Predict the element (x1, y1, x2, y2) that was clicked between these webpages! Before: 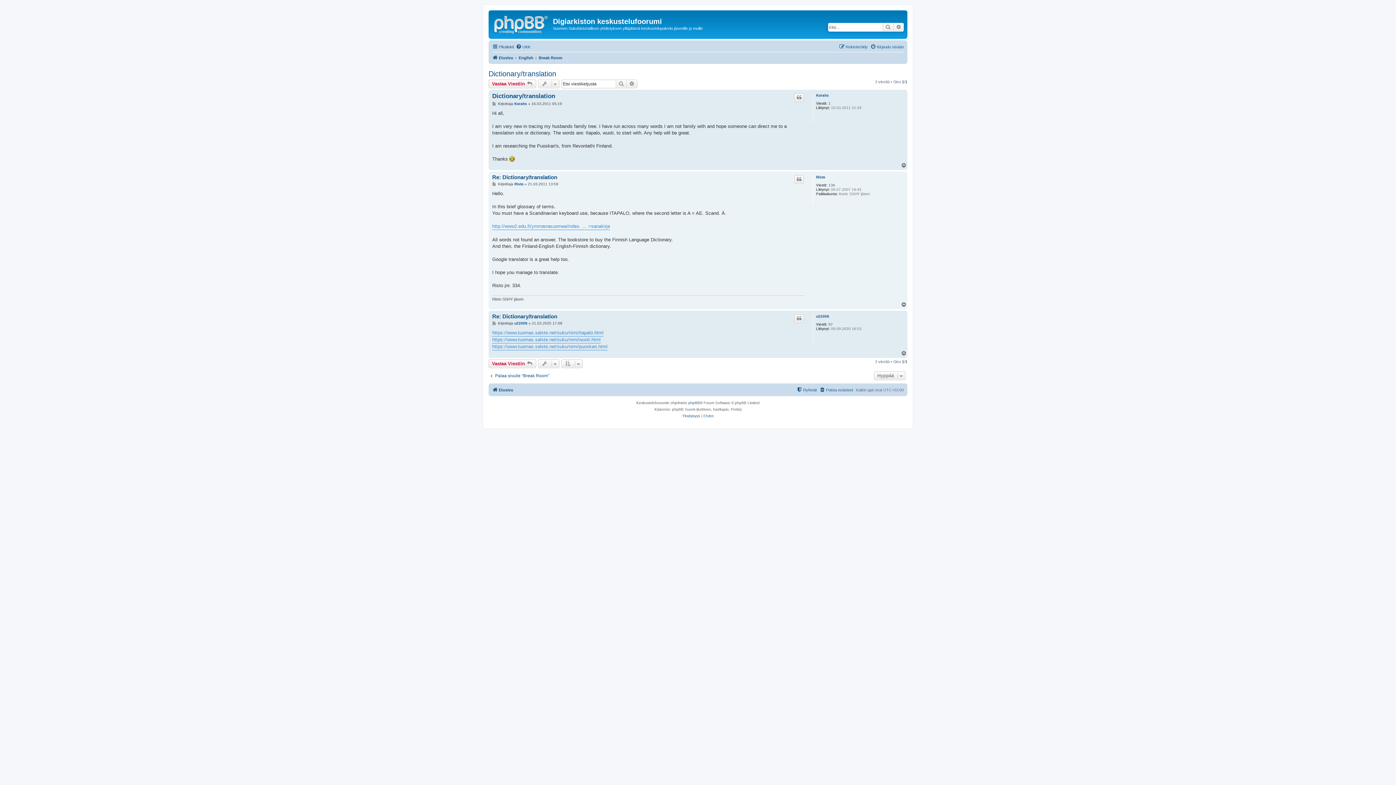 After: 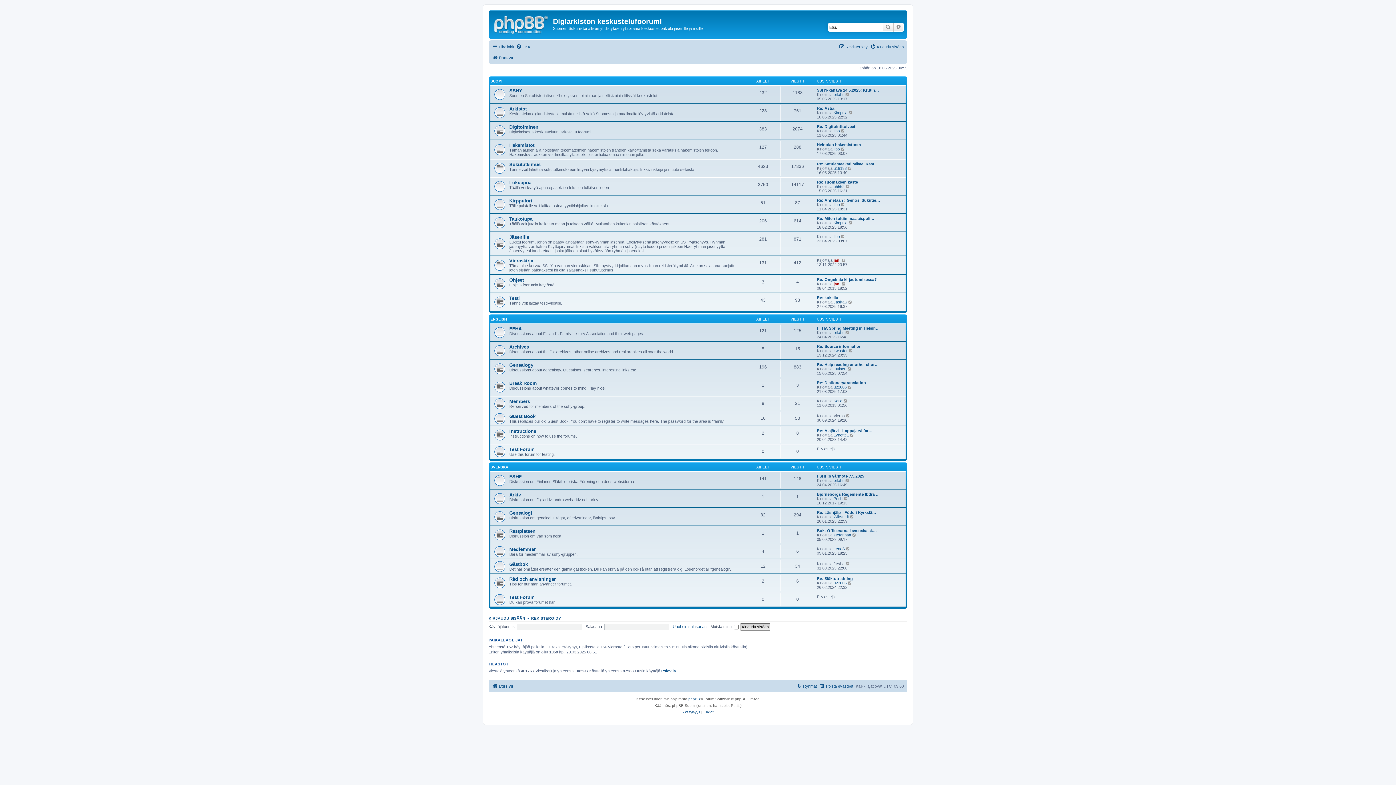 Action: bbox: (492, 53, 513, 62) label: Etusivu